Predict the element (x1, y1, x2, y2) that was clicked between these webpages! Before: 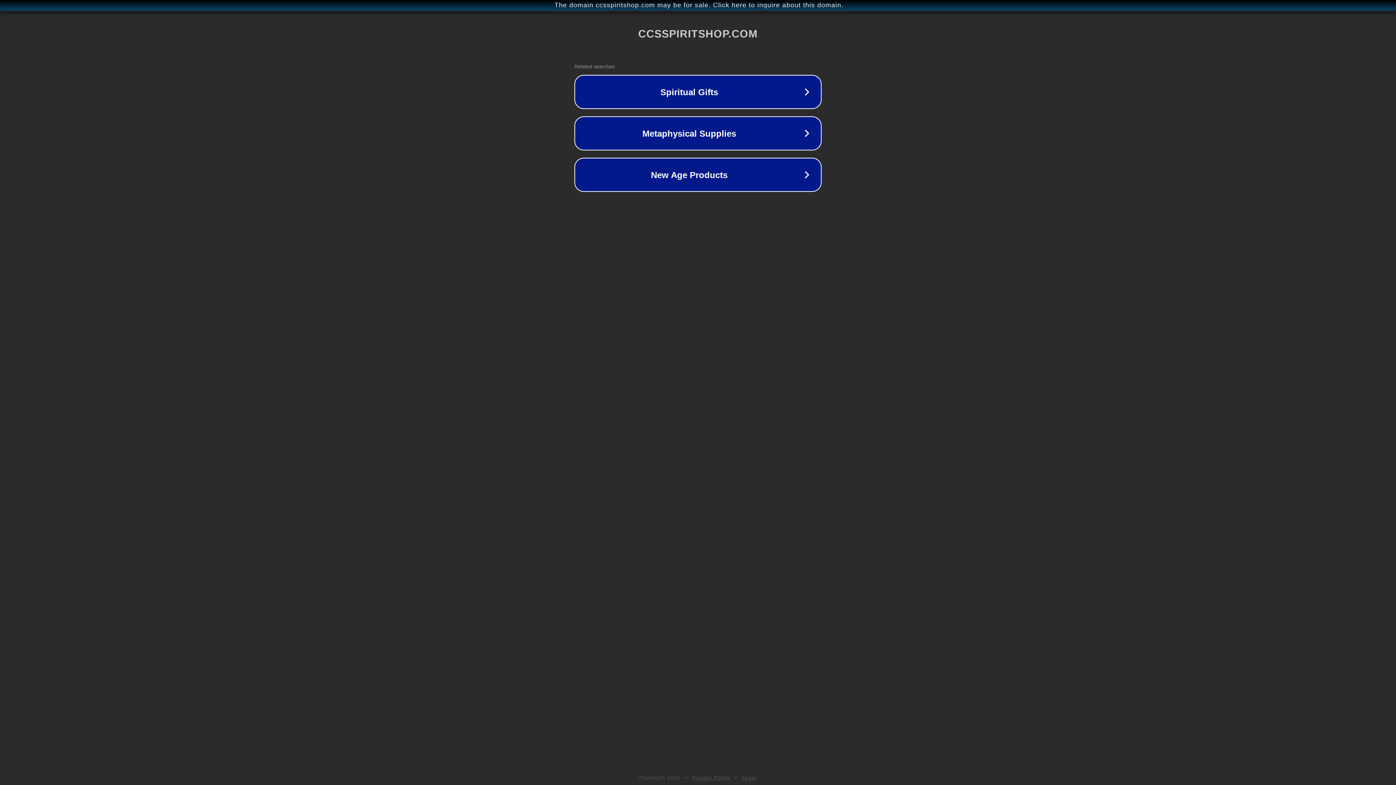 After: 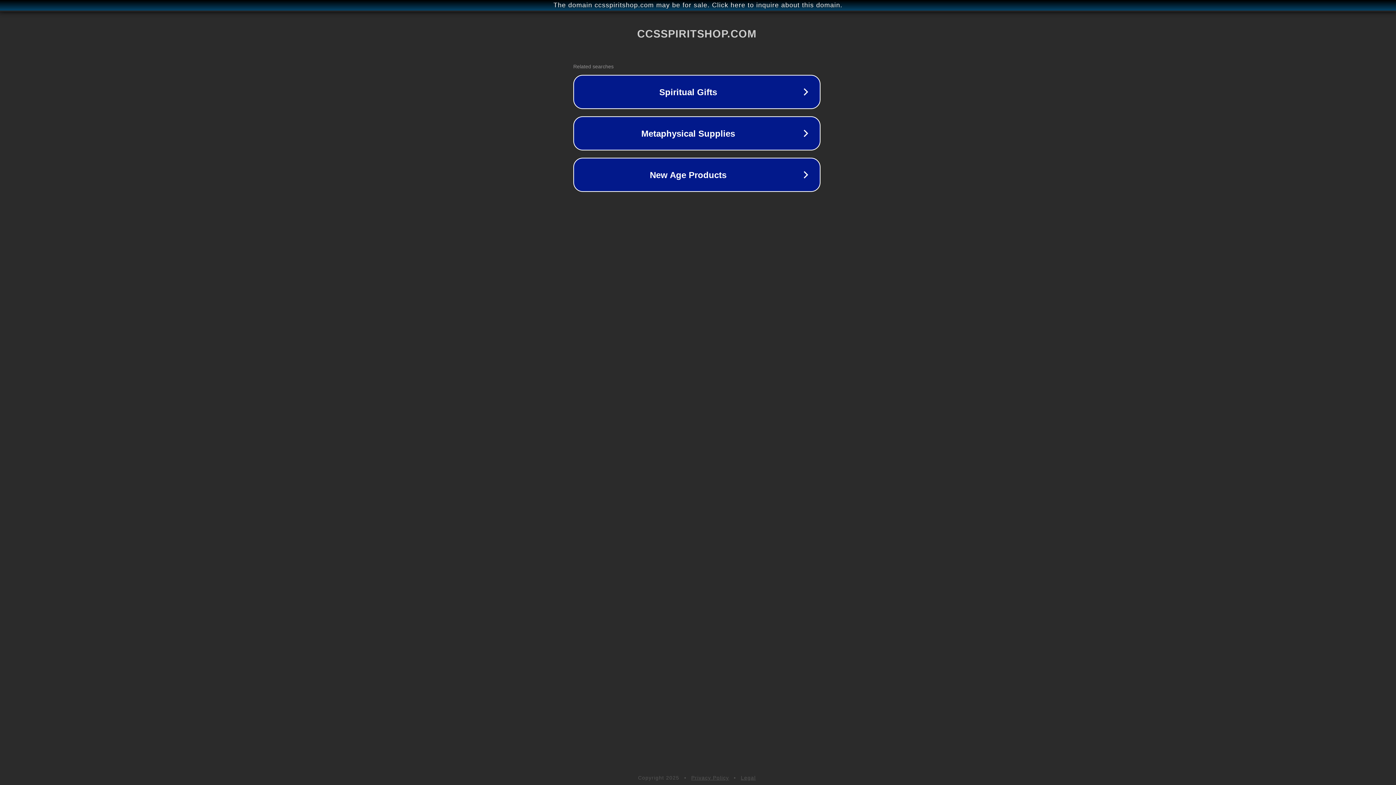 Action: label: The domain ccsspiritshop.com may be for sale. Click here to inquire about this domain. bbox: (1, 1, 1397, 9)